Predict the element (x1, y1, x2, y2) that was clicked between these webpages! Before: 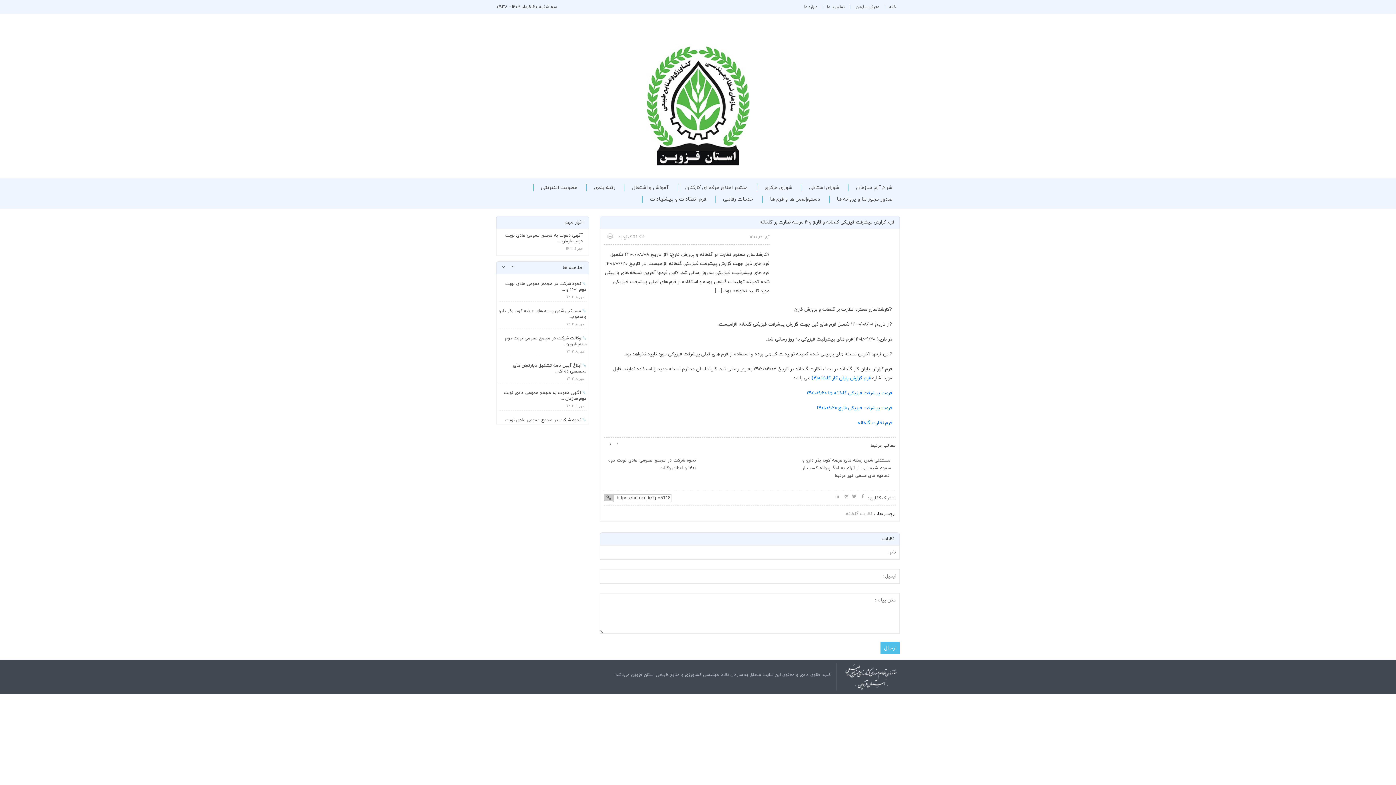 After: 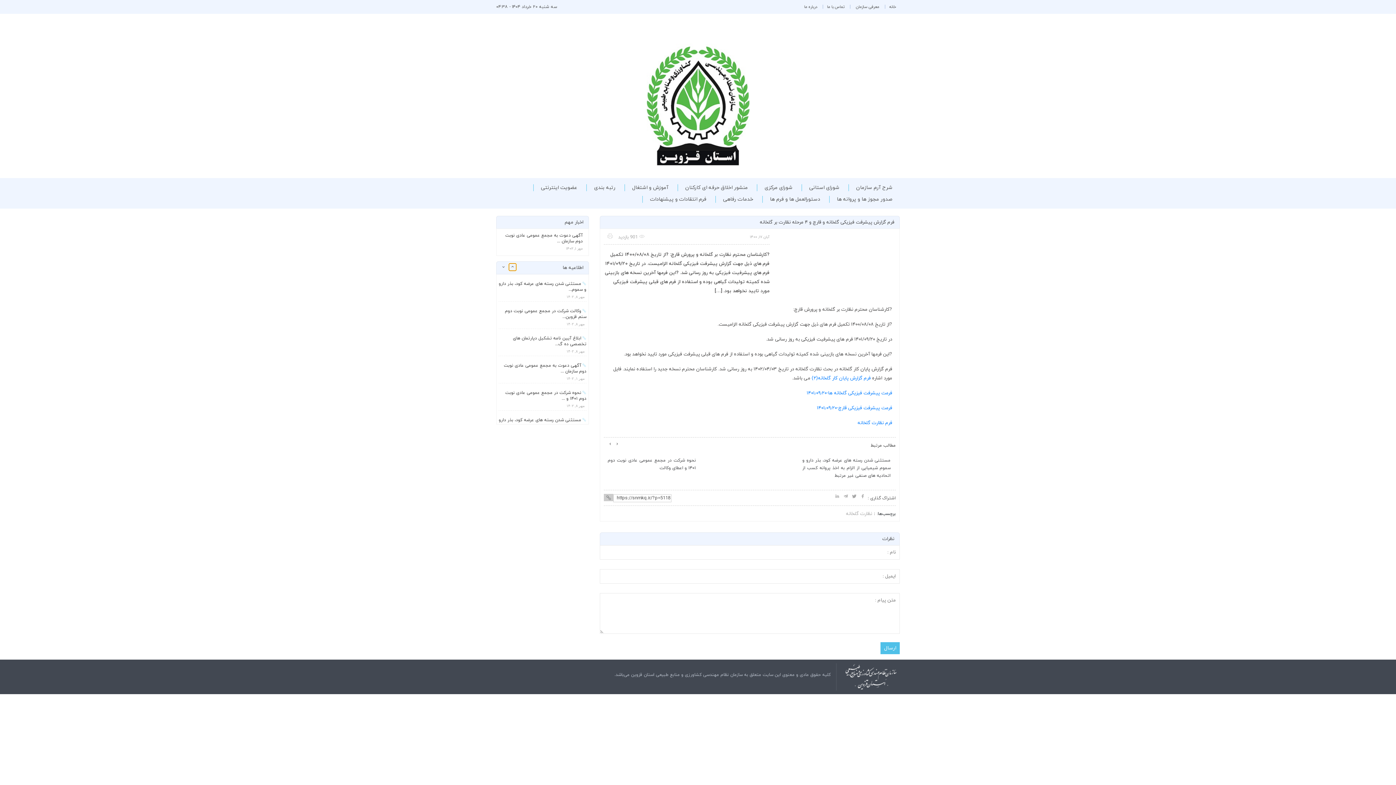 Action: bbox: (509, 263, 516, 270)